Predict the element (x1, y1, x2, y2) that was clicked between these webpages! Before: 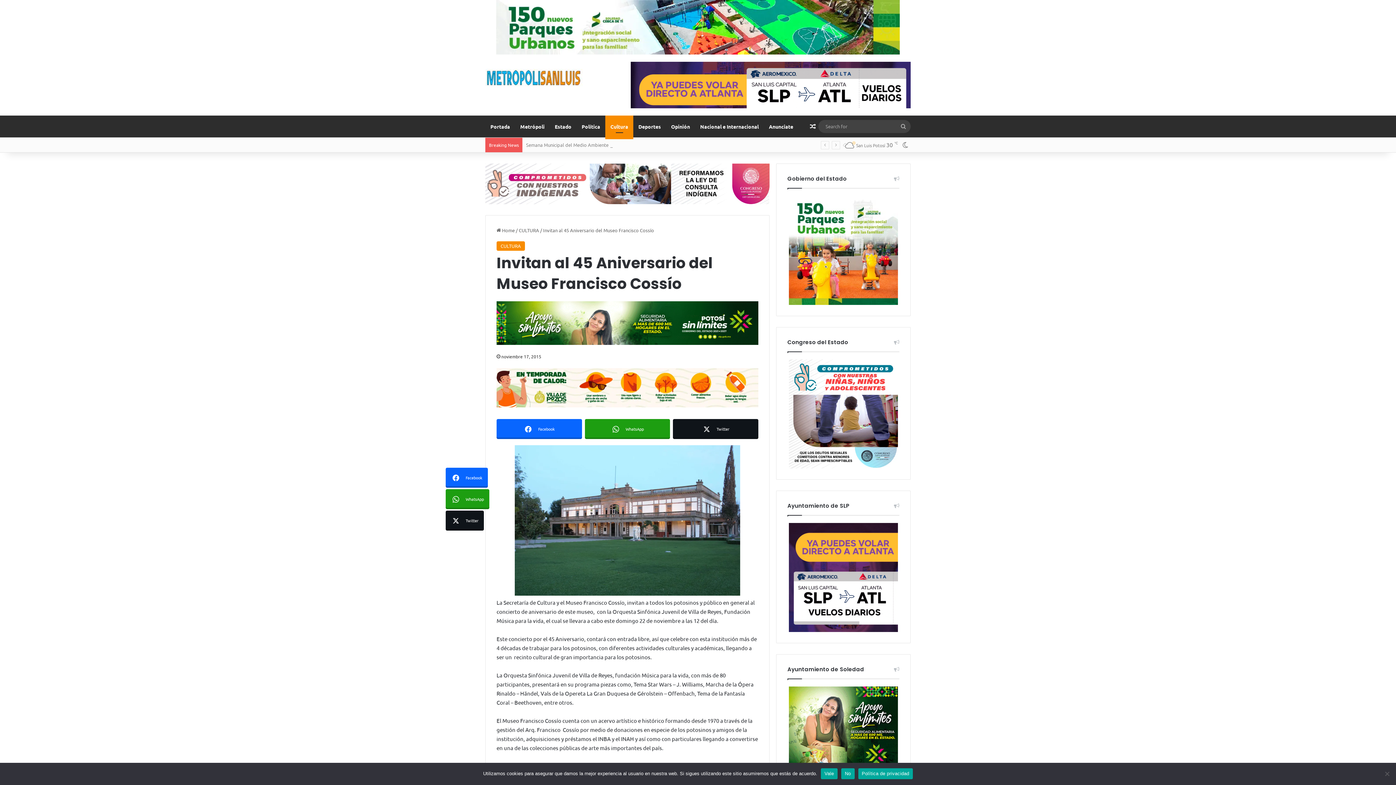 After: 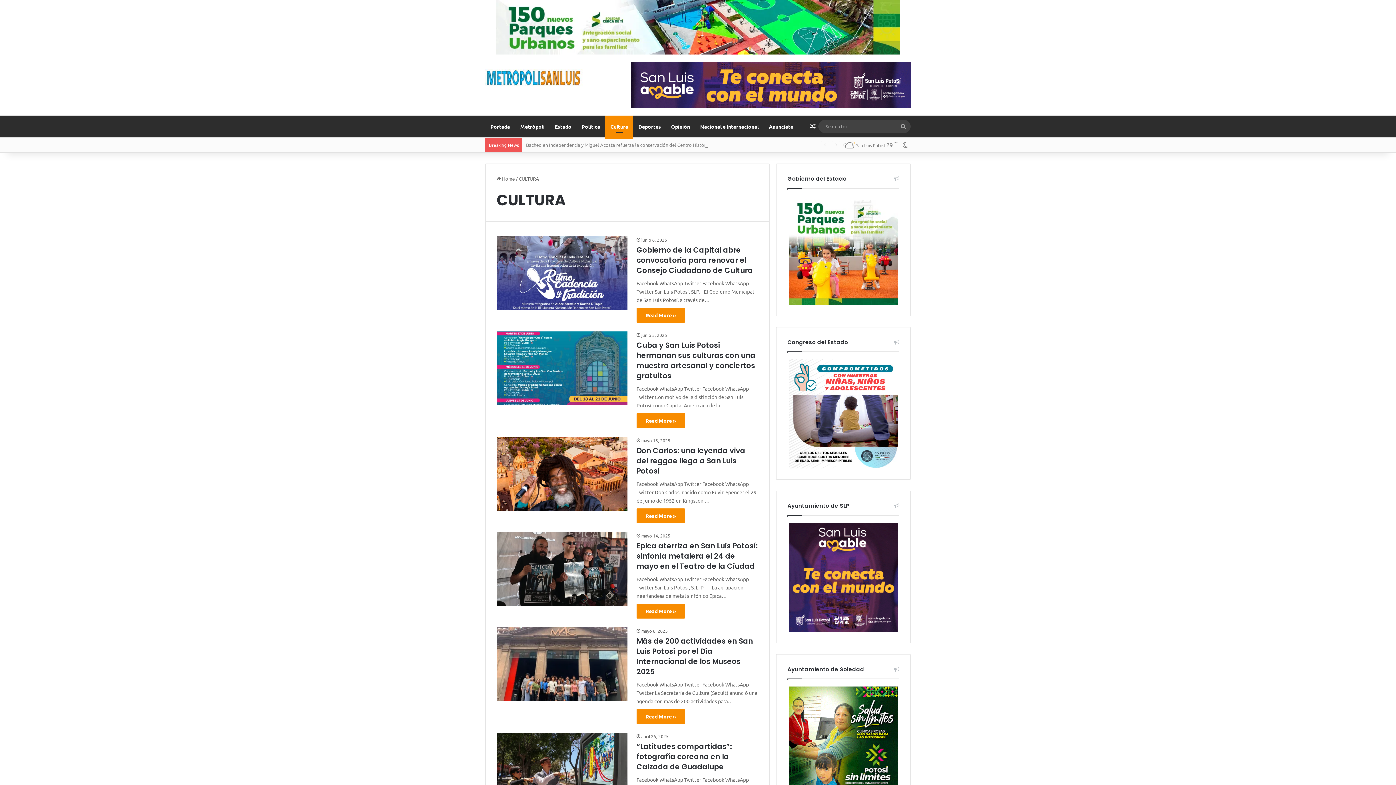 Action: bbox: (518, 227, 539, 233) label: CULTURA